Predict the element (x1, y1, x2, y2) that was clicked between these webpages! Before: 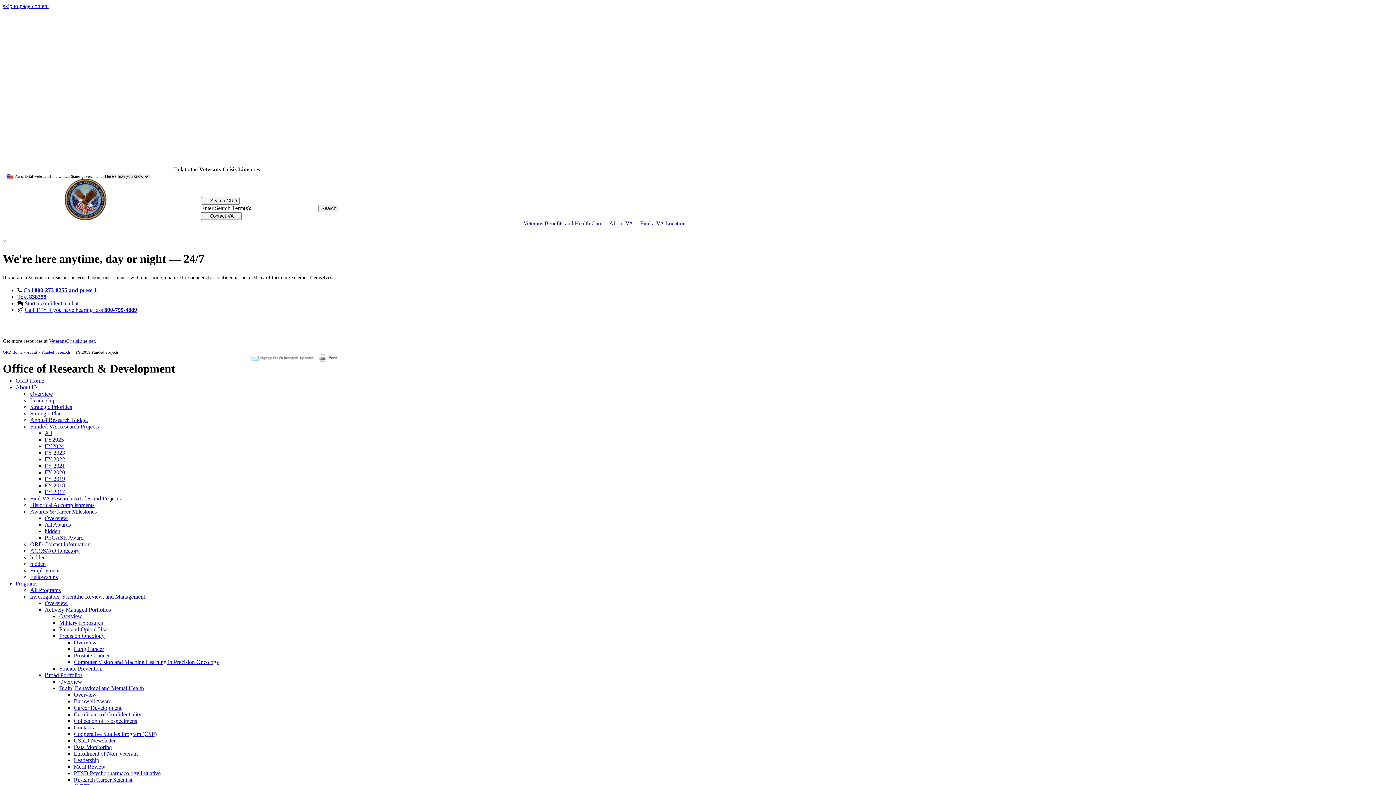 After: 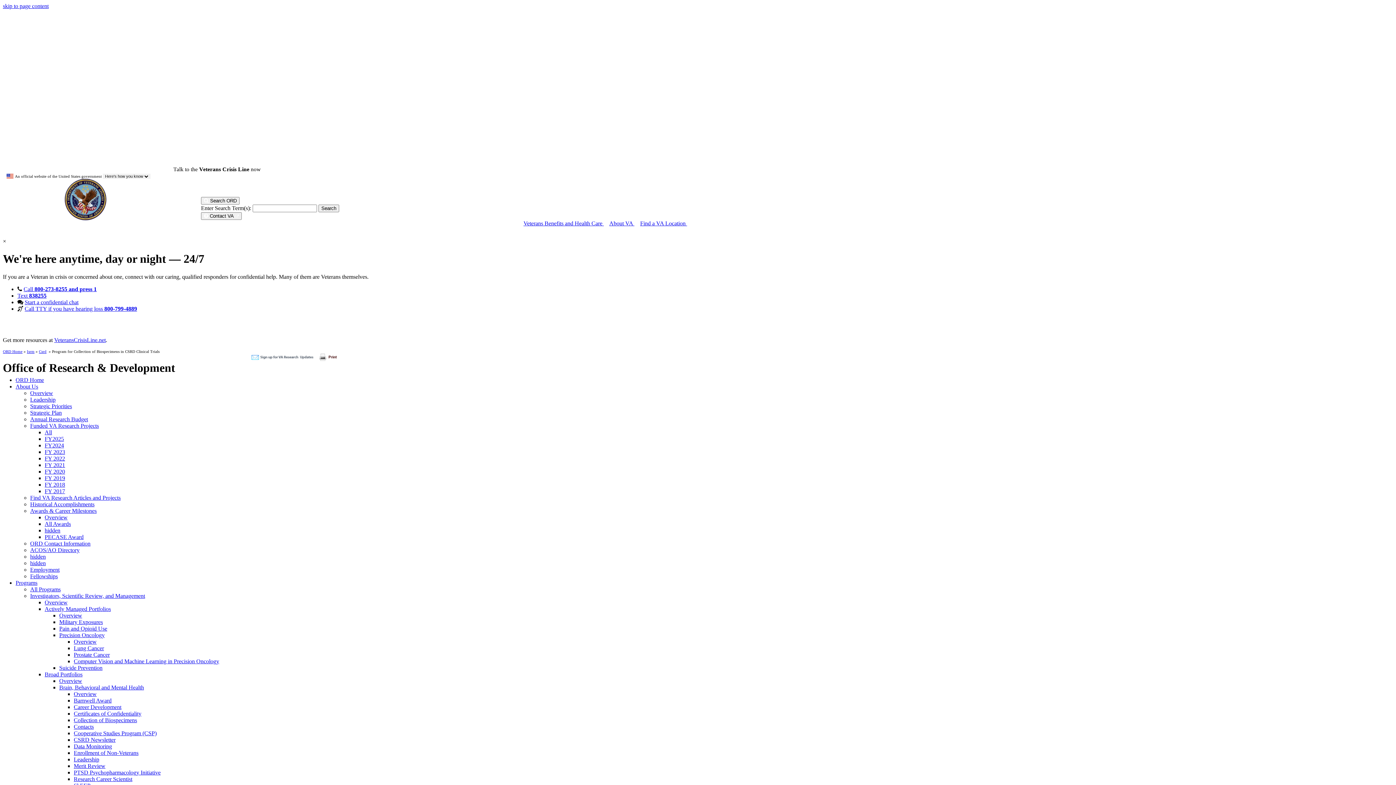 Action: label: Collection of Biospecimens bbox: (73, 718, 137, 724)